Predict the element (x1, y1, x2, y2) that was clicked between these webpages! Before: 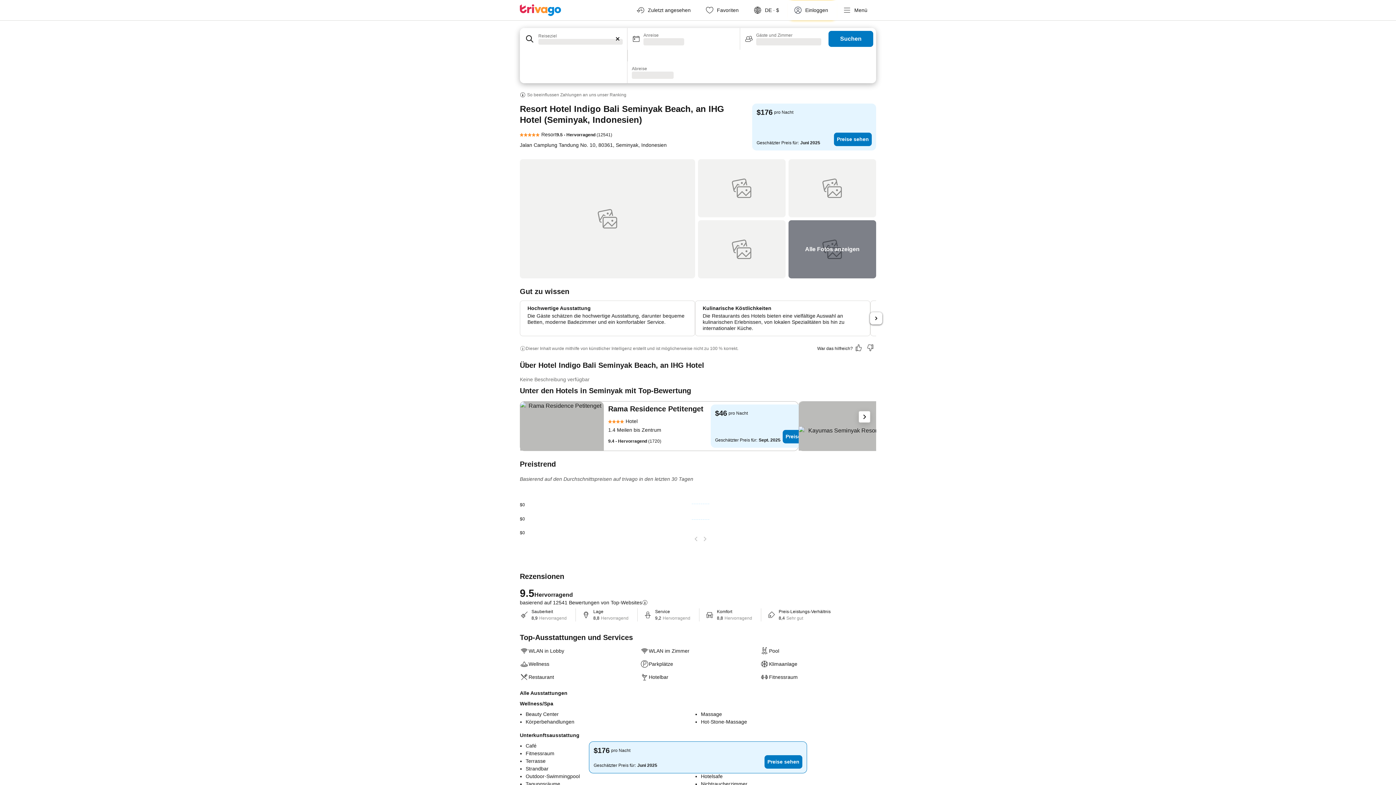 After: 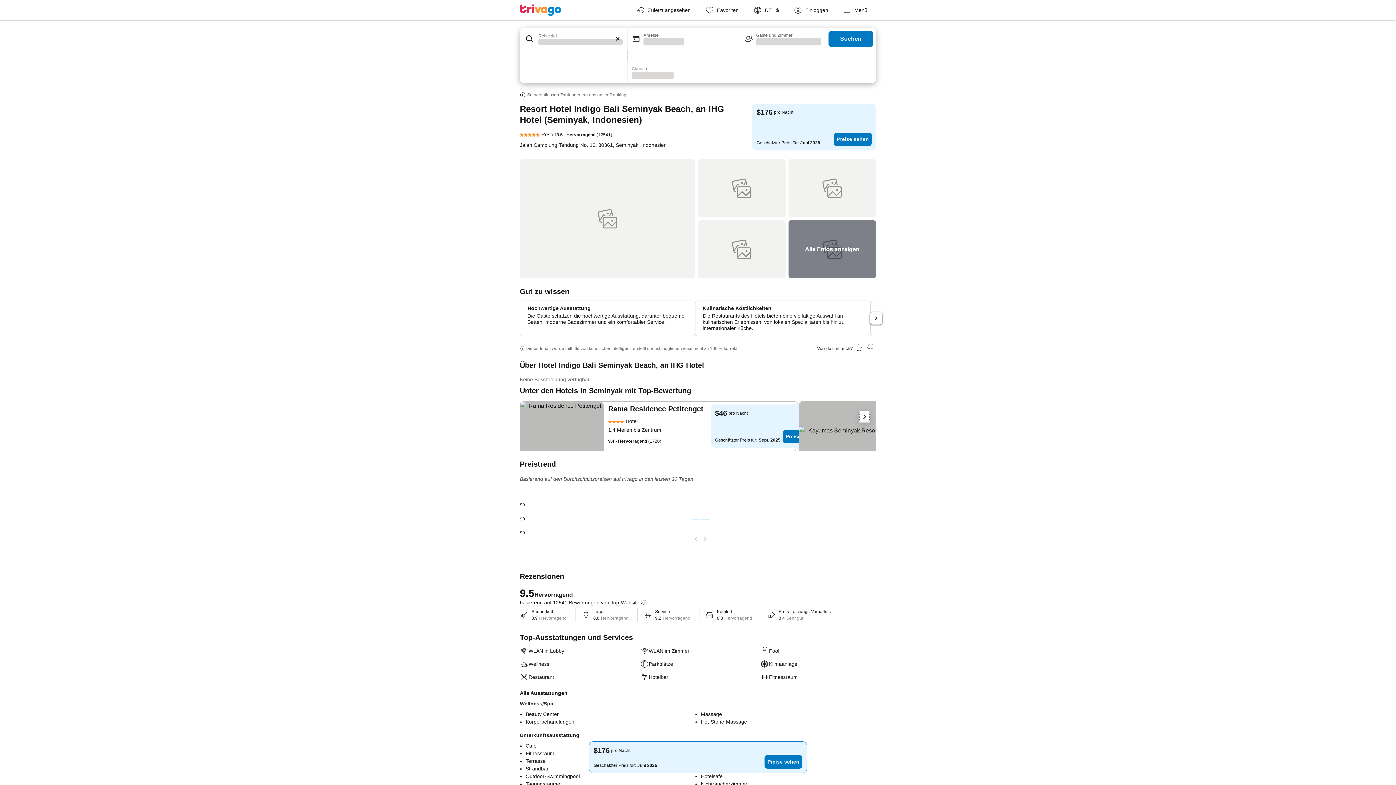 Action: label: weiter bbox: (858, 411, 870, 422)